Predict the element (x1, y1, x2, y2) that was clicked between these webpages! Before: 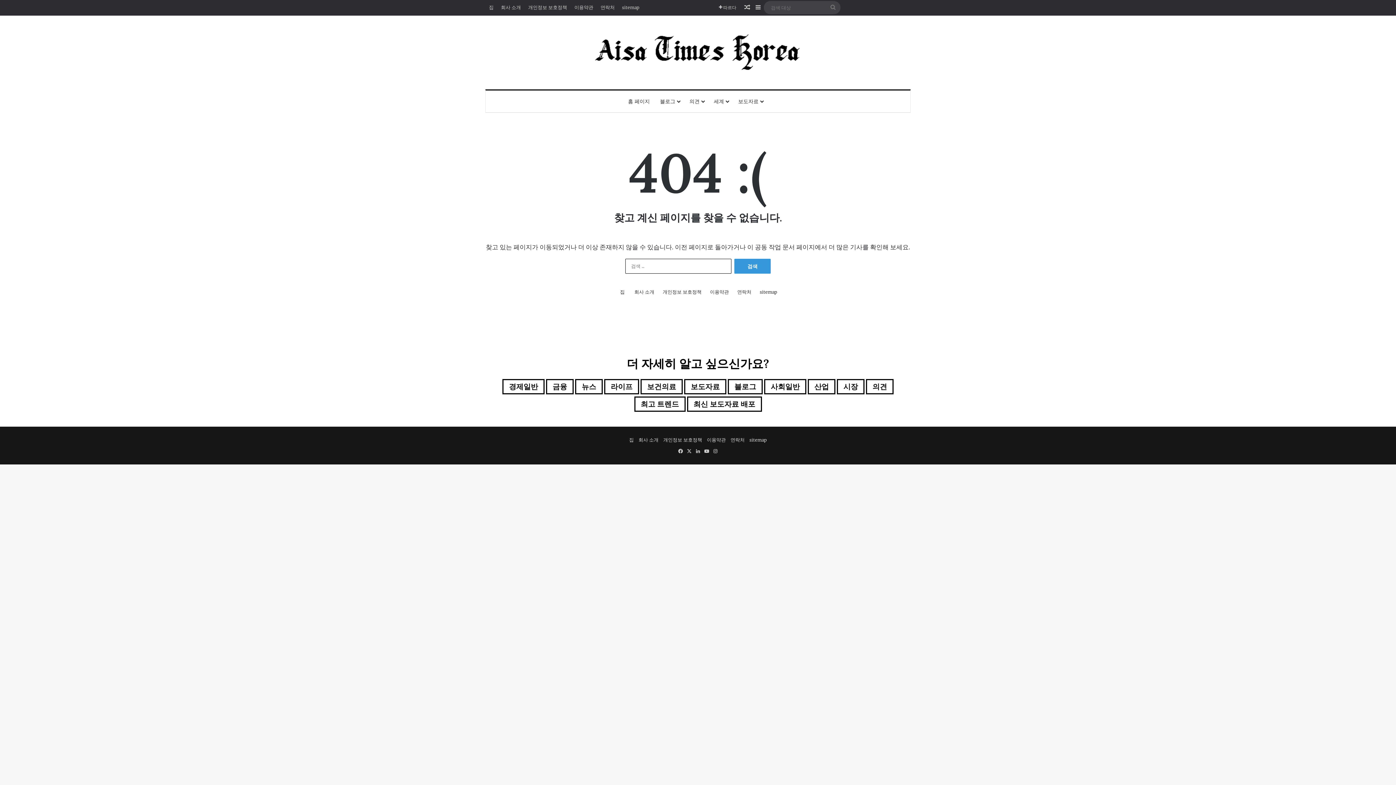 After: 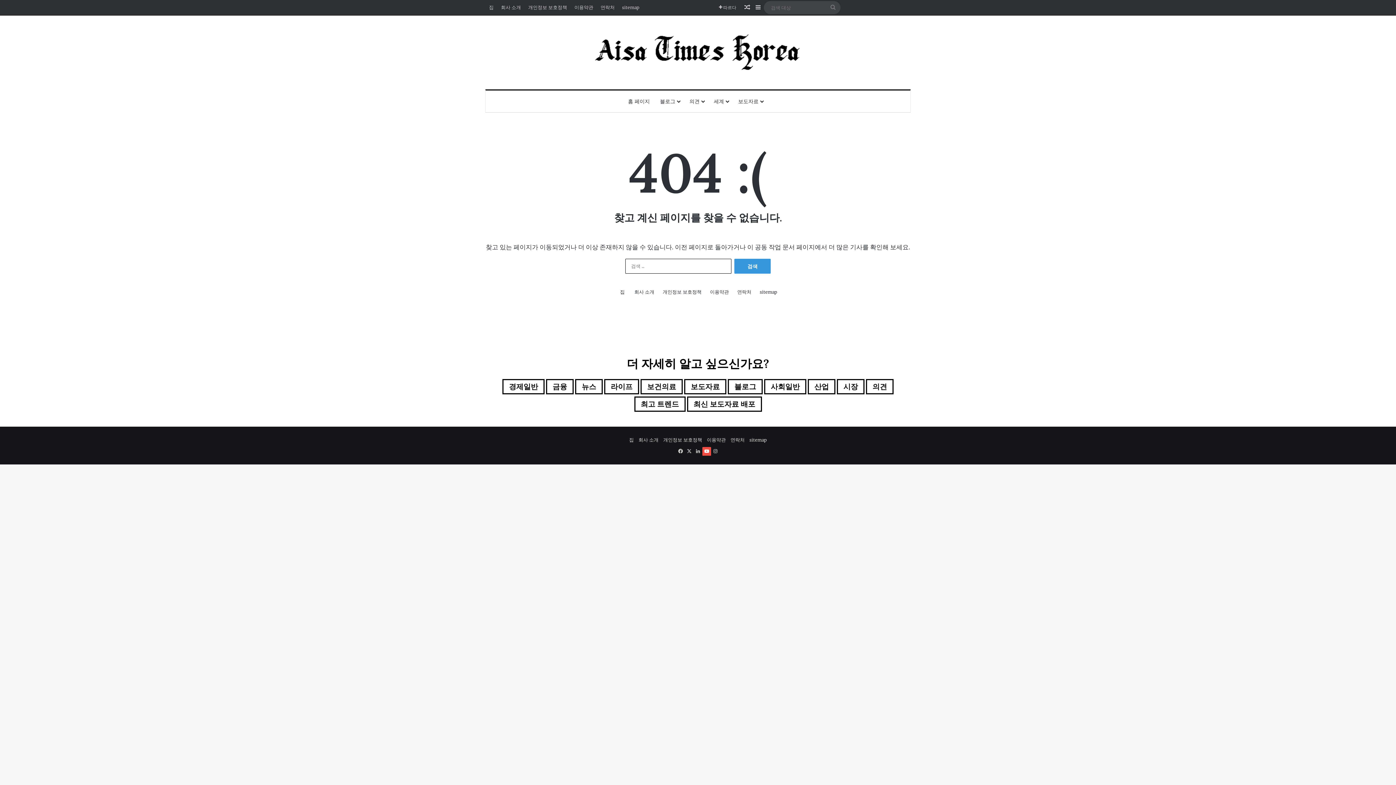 Action: bbox: (702, 447, 711, 456) label: YouTube